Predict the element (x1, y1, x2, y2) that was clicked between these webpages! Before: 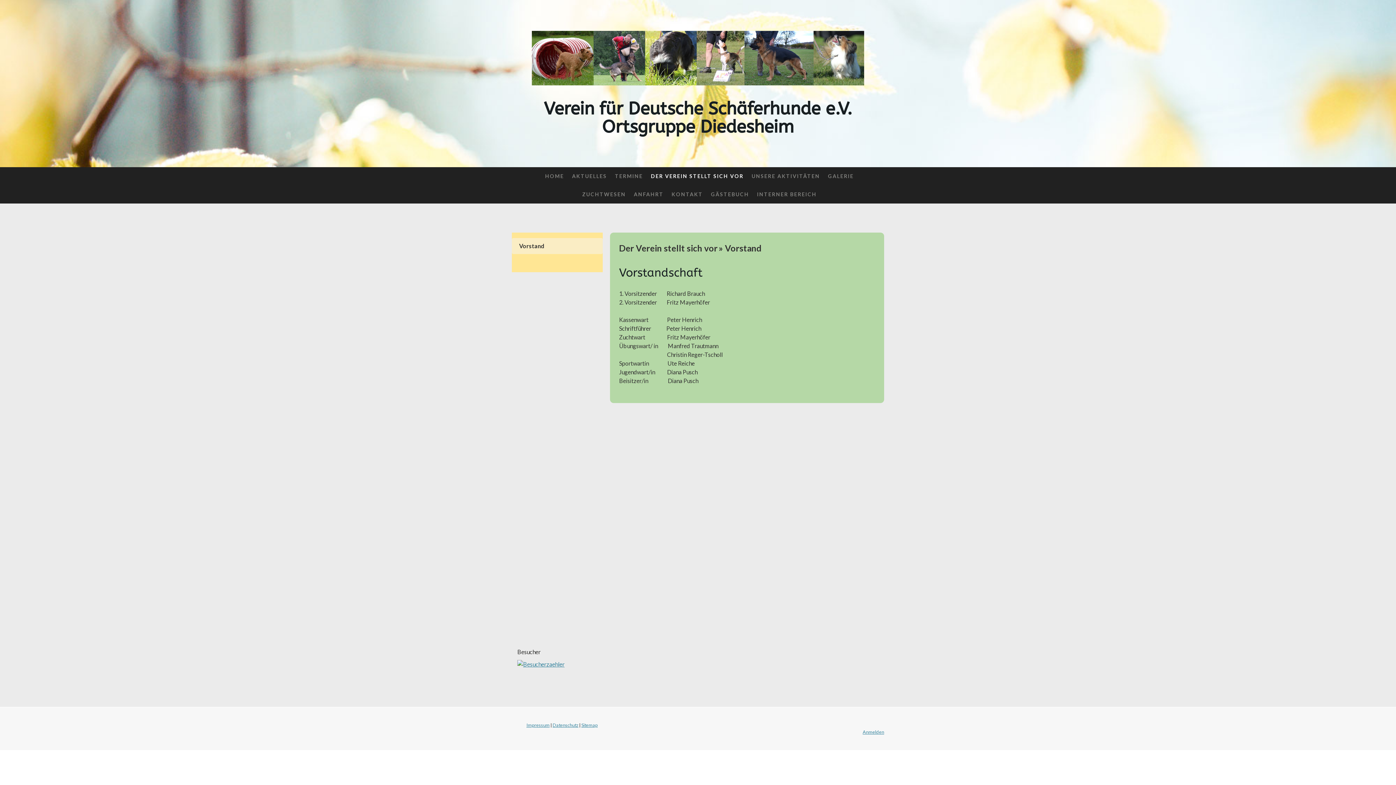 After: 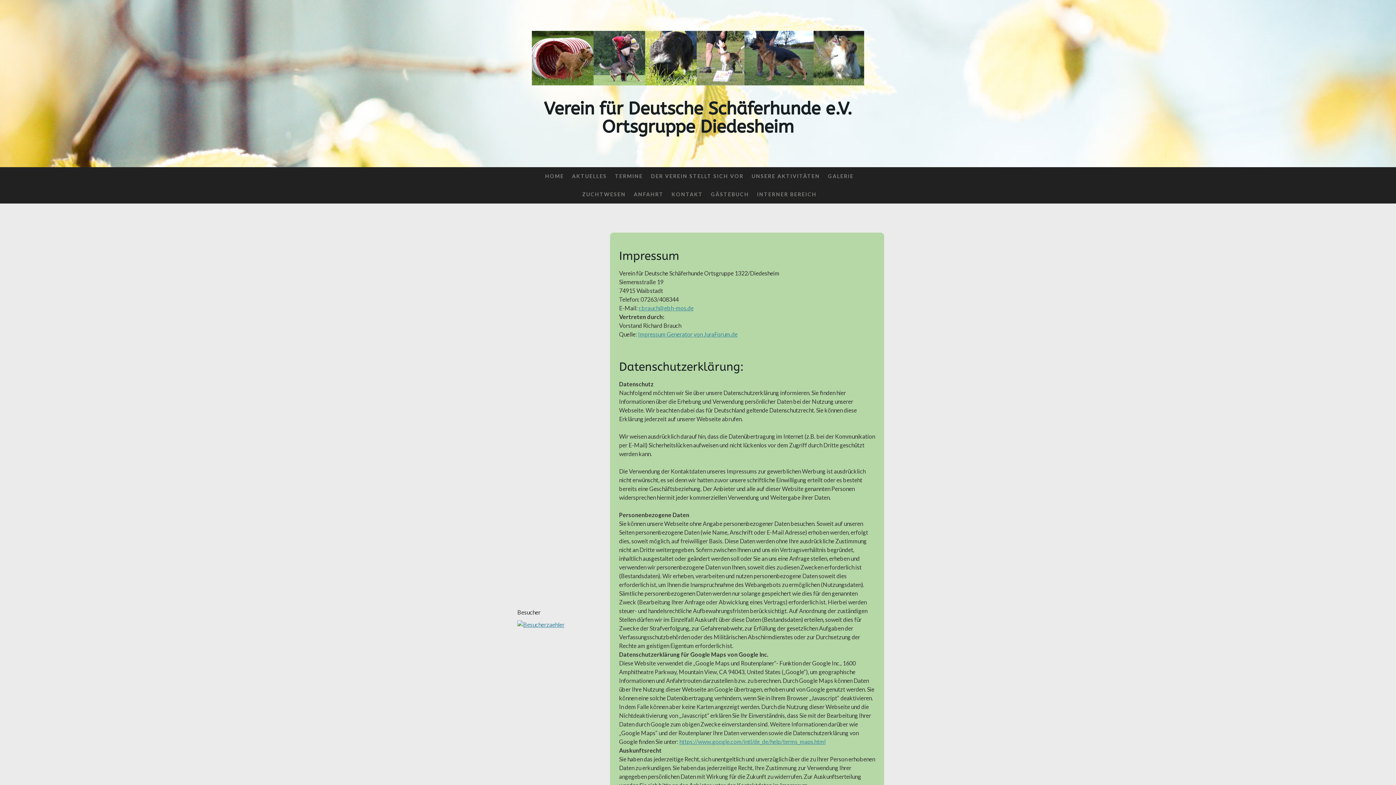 Action: label: Impressum bbox: (526, 722, 549, 728)